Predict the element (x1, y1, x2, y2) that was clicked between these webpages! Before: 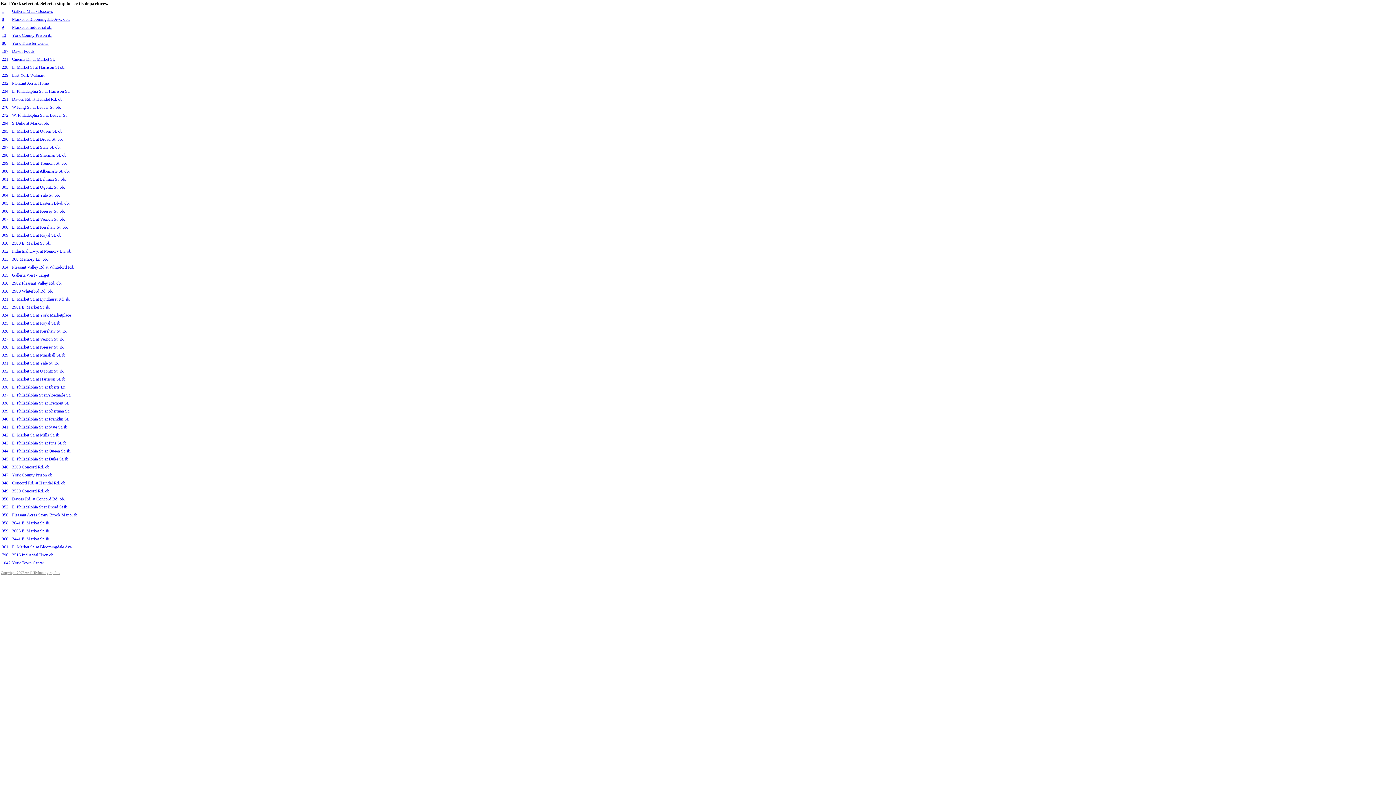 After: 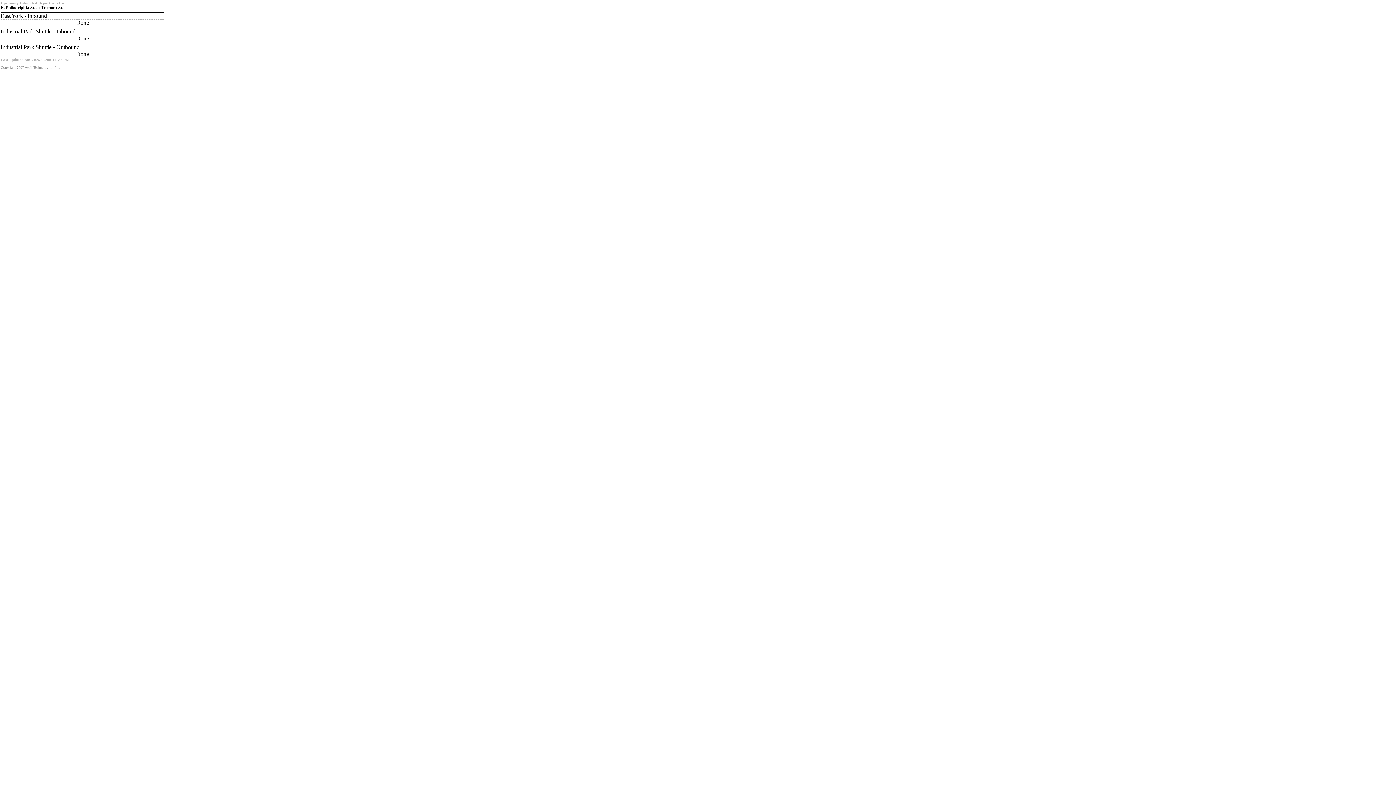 Action: bbox: (12, 400, 69, 405) label: E. Philadelphia St. at Tremont St.